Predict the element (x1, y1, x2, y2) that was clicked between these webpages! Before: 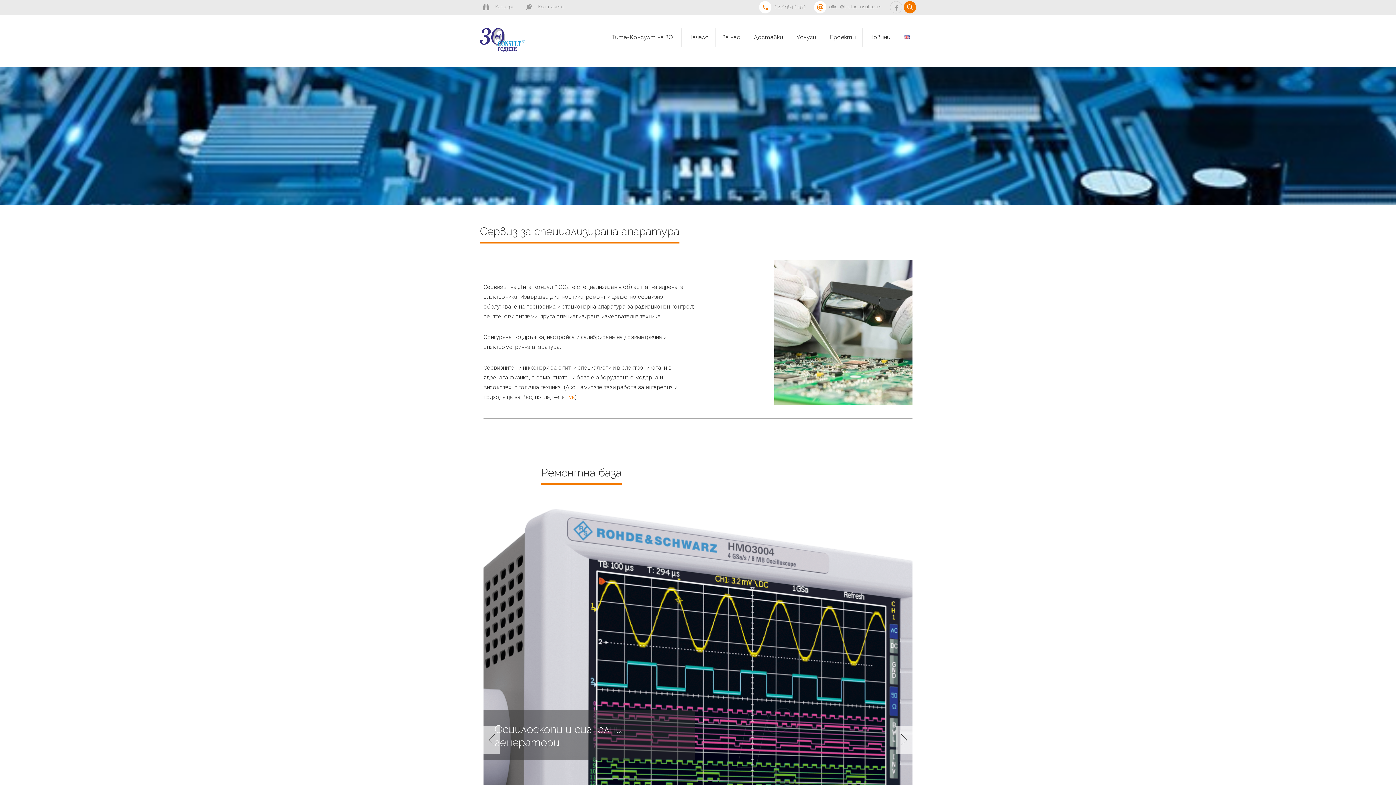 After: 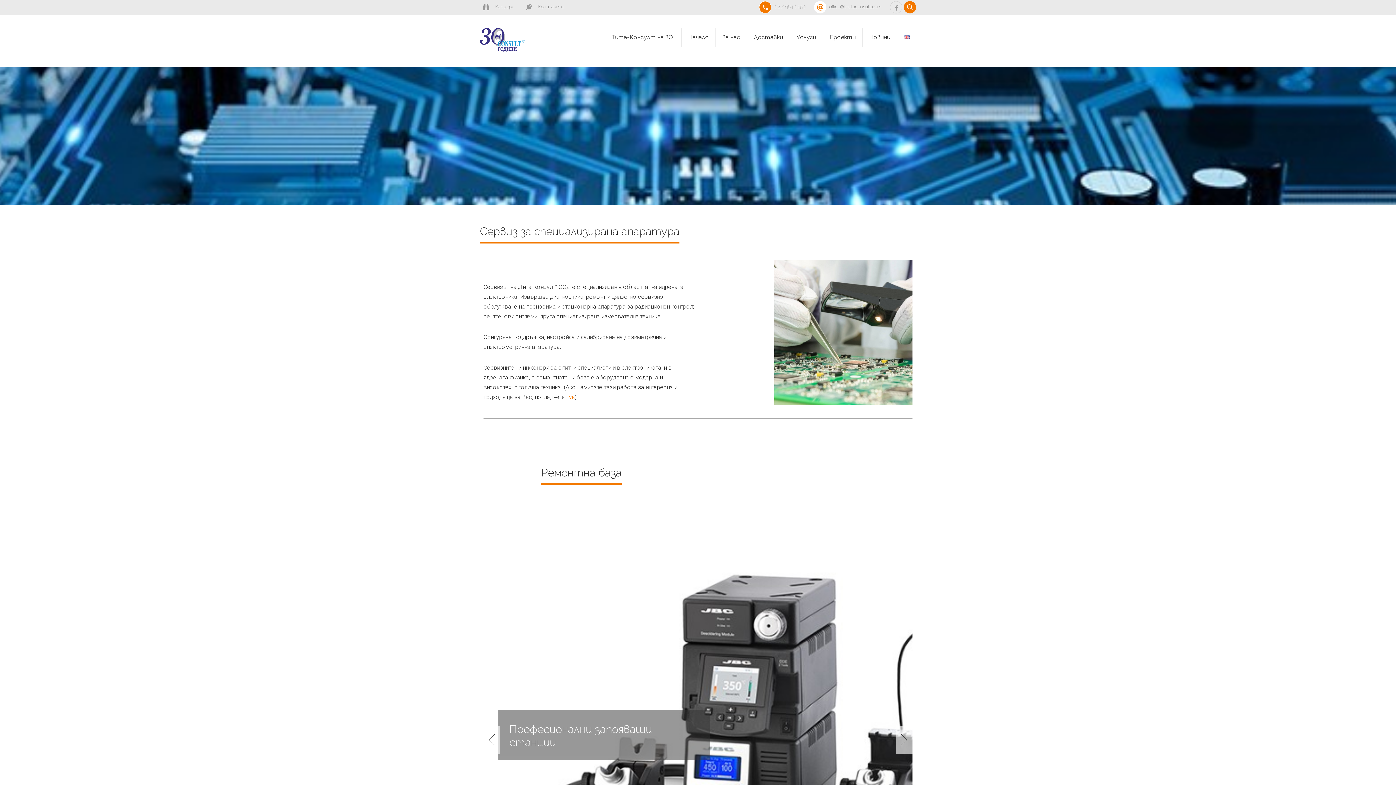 Action: label: 02 / 964 0950 bbox: (759, 1, 812, 12)